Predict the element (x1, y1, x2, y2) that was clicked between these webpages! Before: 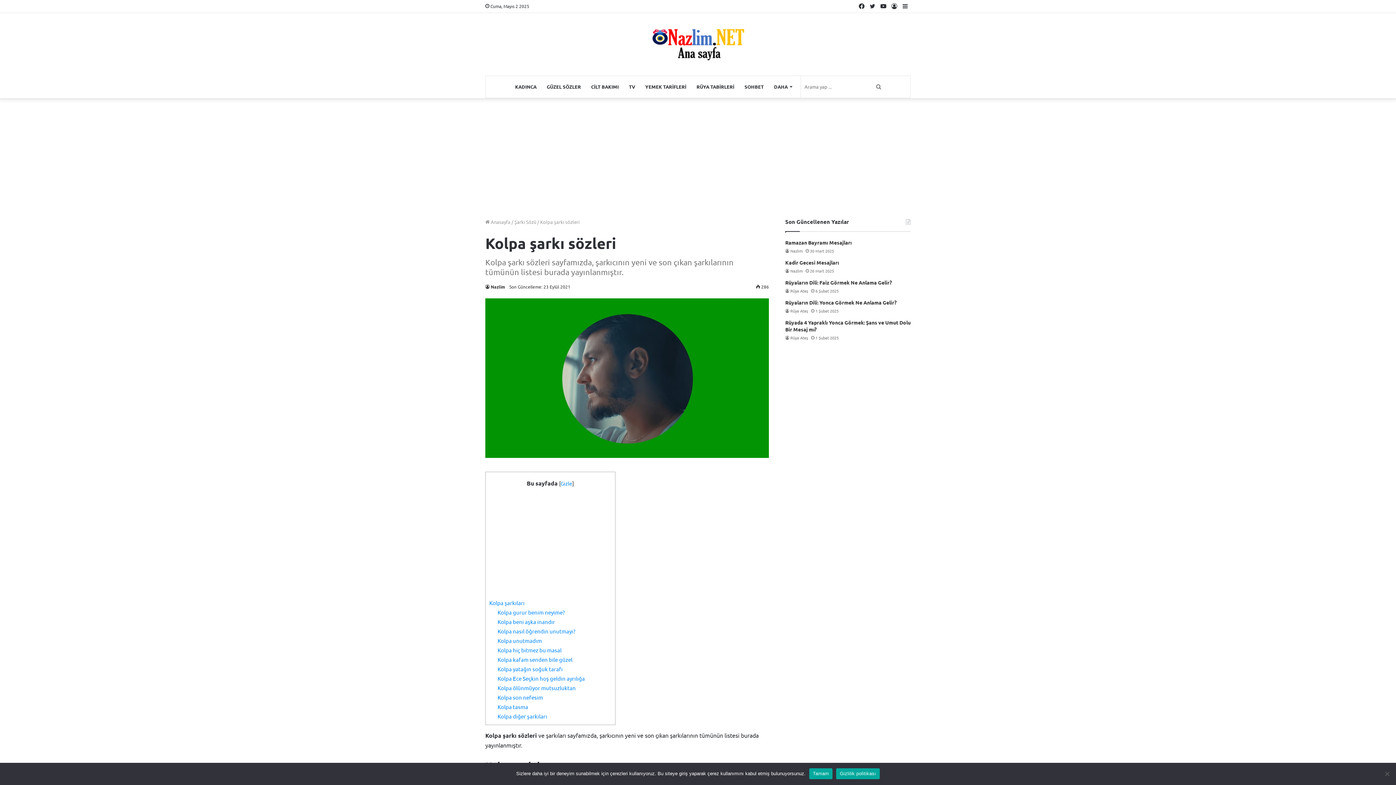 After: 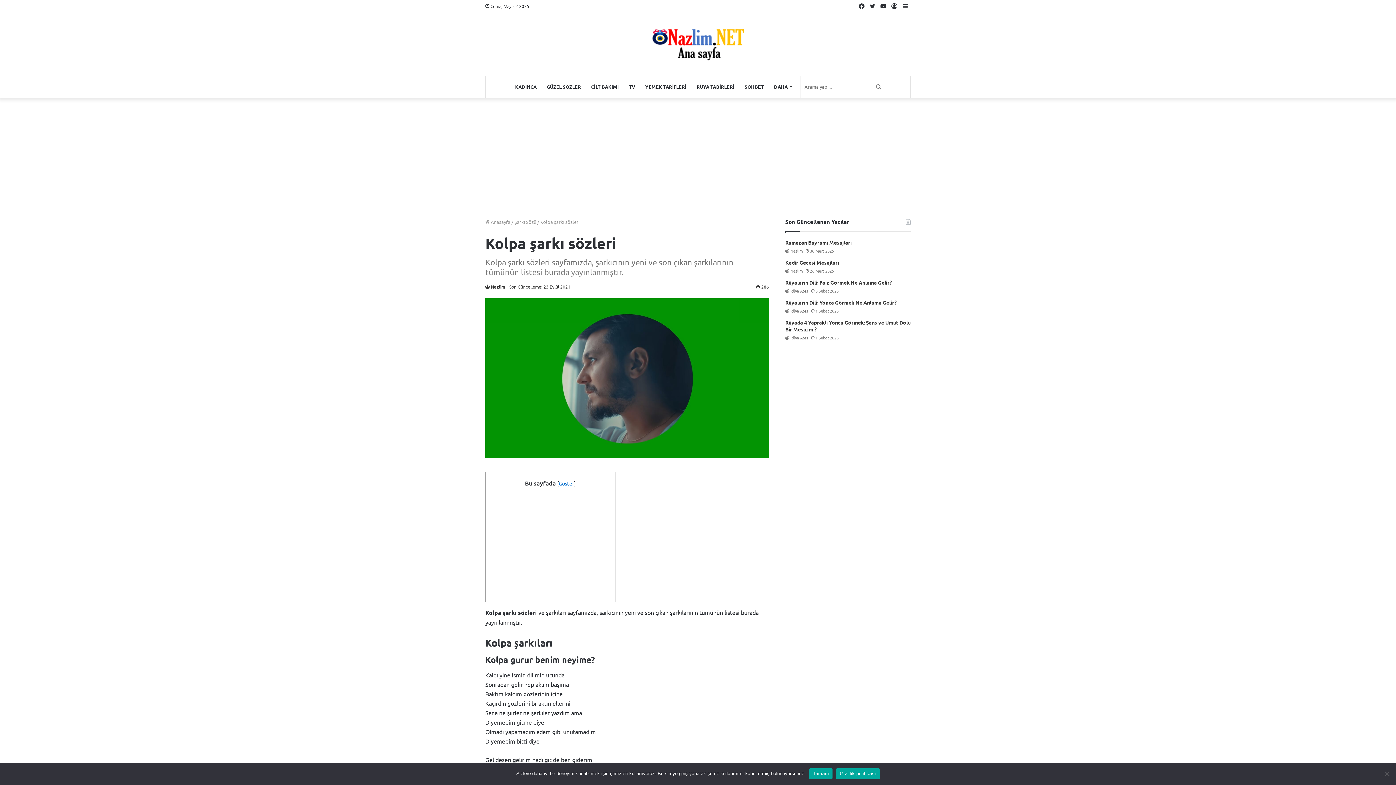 Action: bbox: (560, 480, 572, 486) label: Gizle